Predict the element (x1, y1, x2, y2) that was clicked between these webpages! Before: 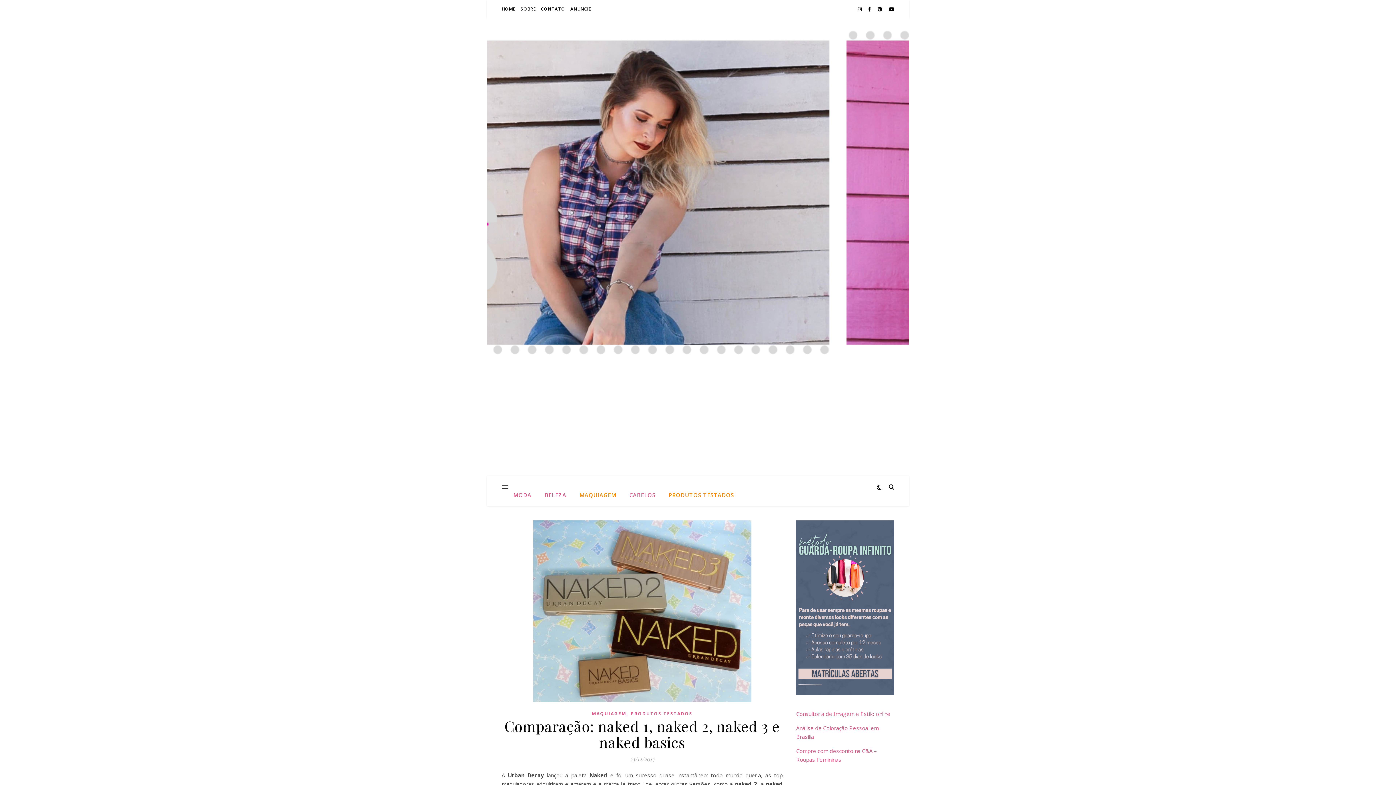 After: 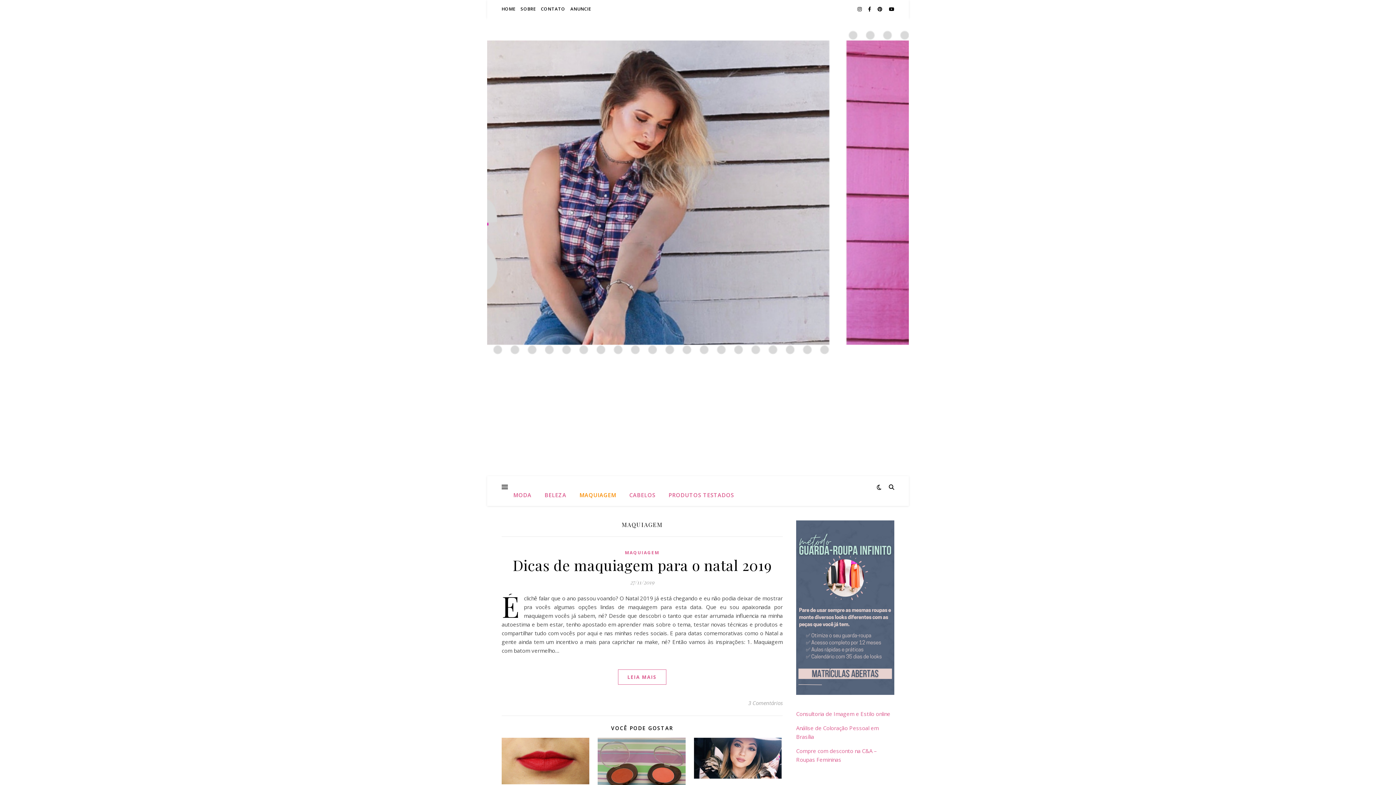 Action: label: MAQUIAGEM bbox: (592, 709, 626, 718)